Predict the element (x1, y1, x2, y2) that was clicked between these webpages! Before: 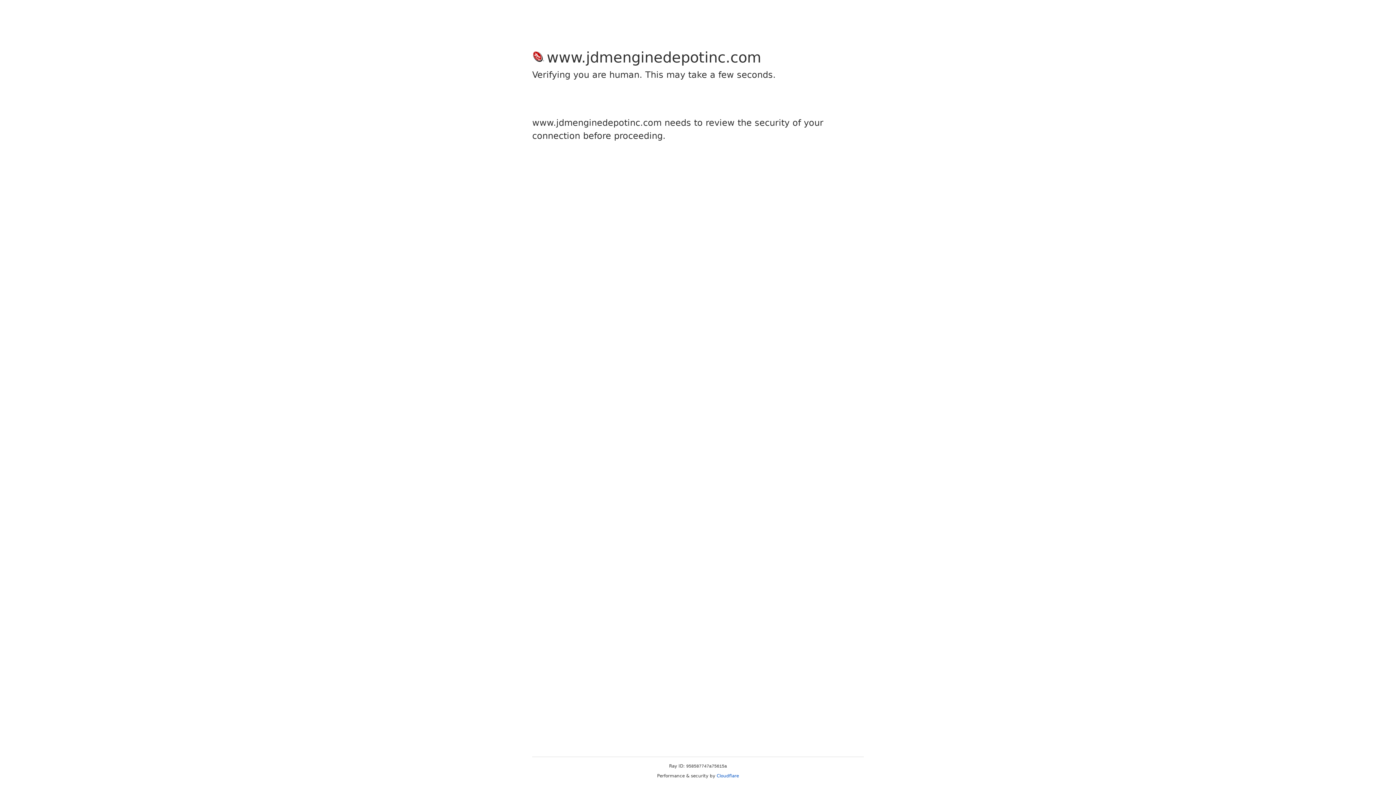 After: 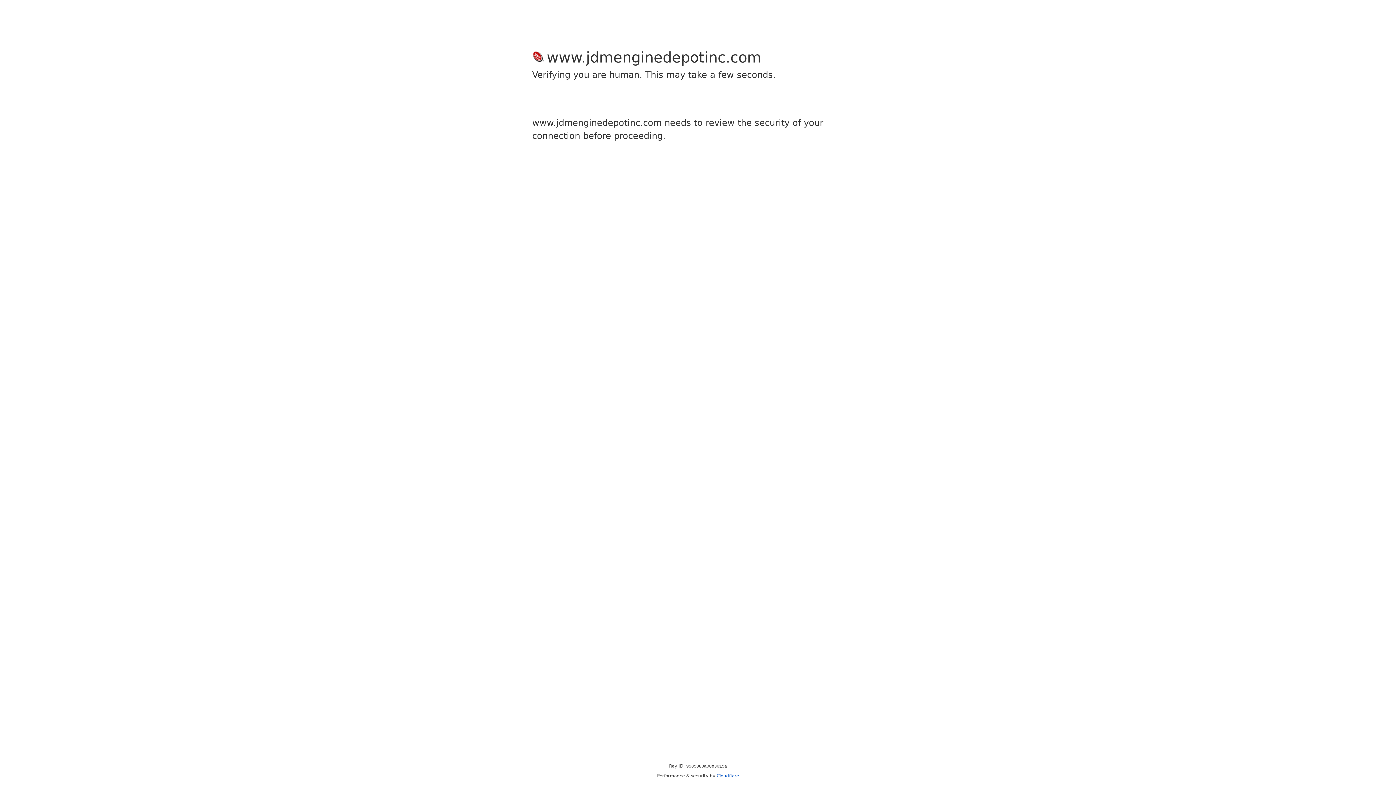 Action: label: Cloudflare bbox: (716, 773, 739, 778)